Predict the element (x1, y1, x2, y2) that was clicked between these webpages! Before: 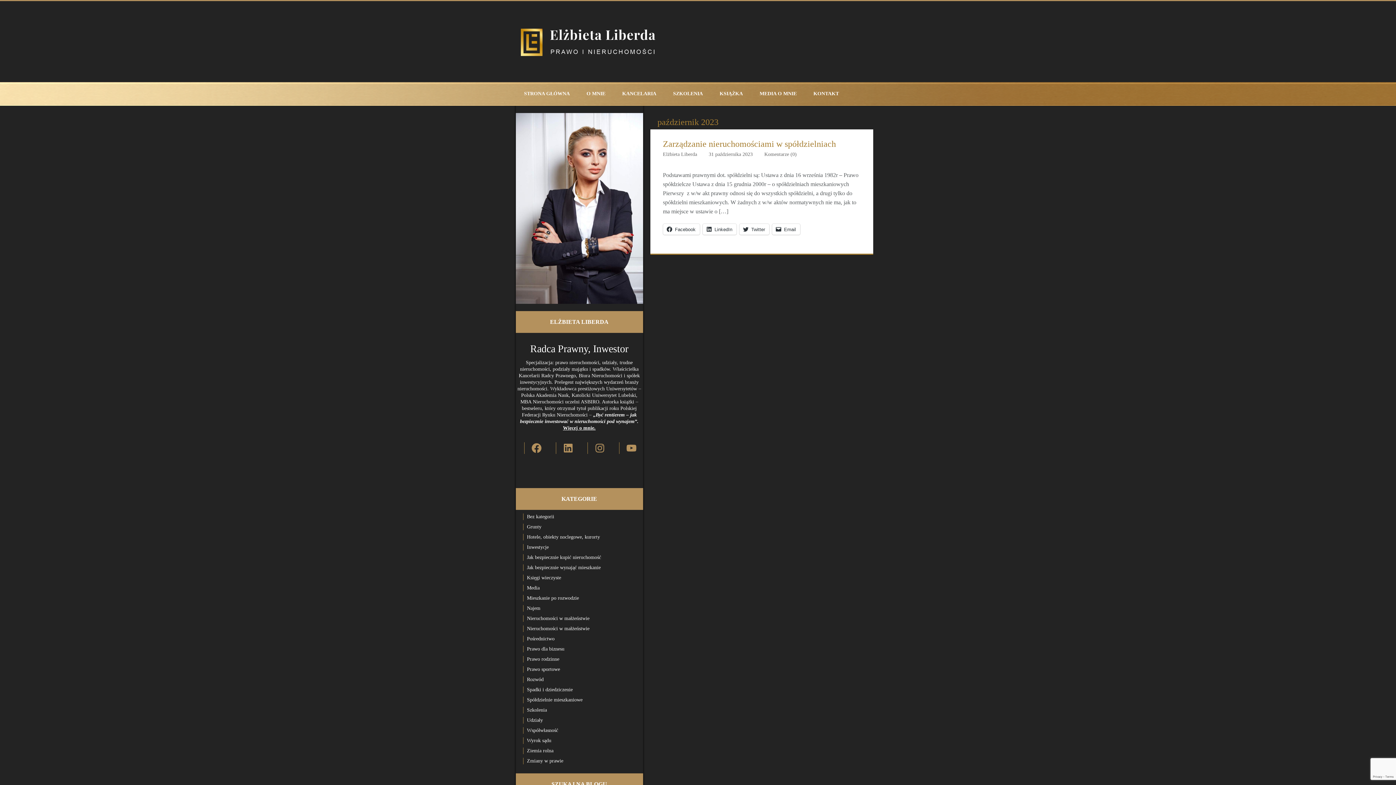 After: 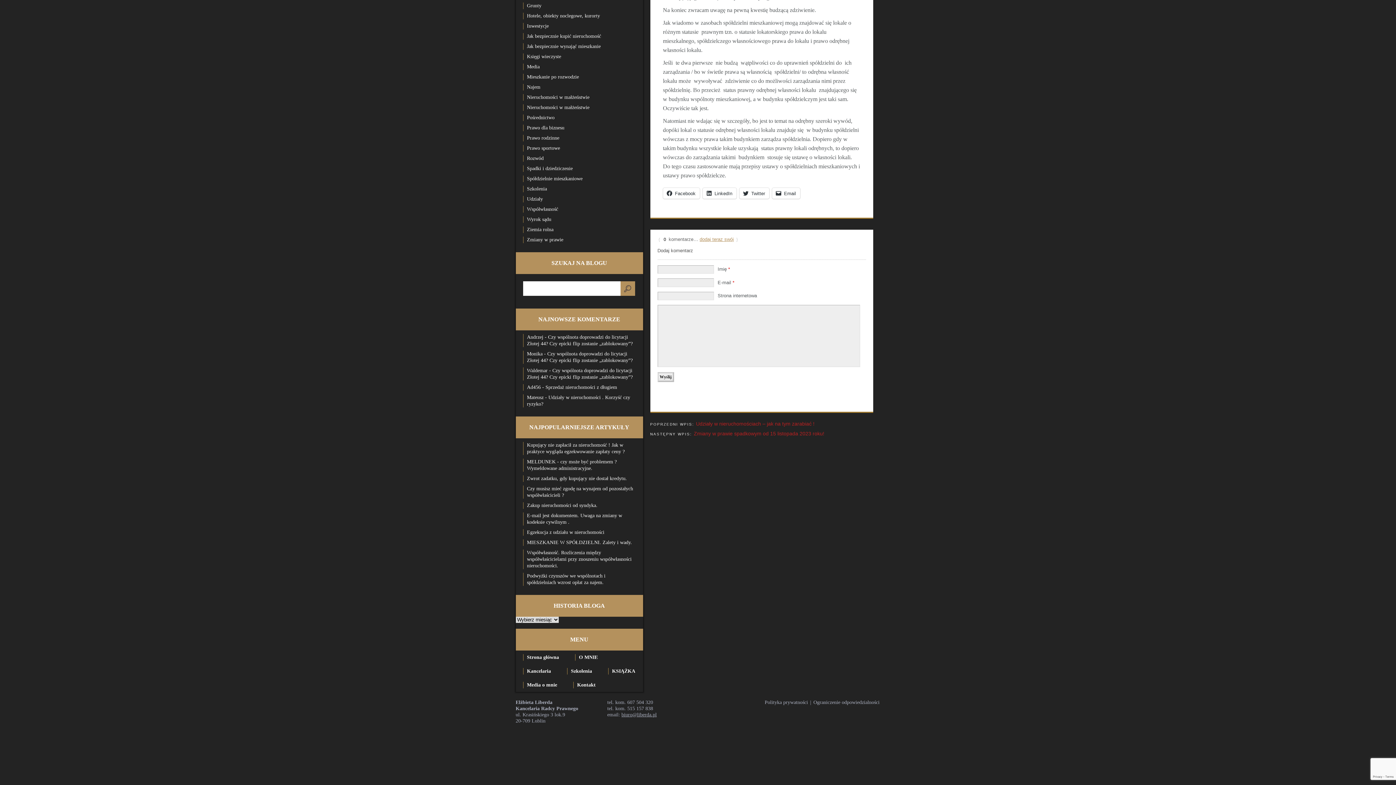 Action: bbox: (764, 151, 796, 157) label: Komentarze (0)